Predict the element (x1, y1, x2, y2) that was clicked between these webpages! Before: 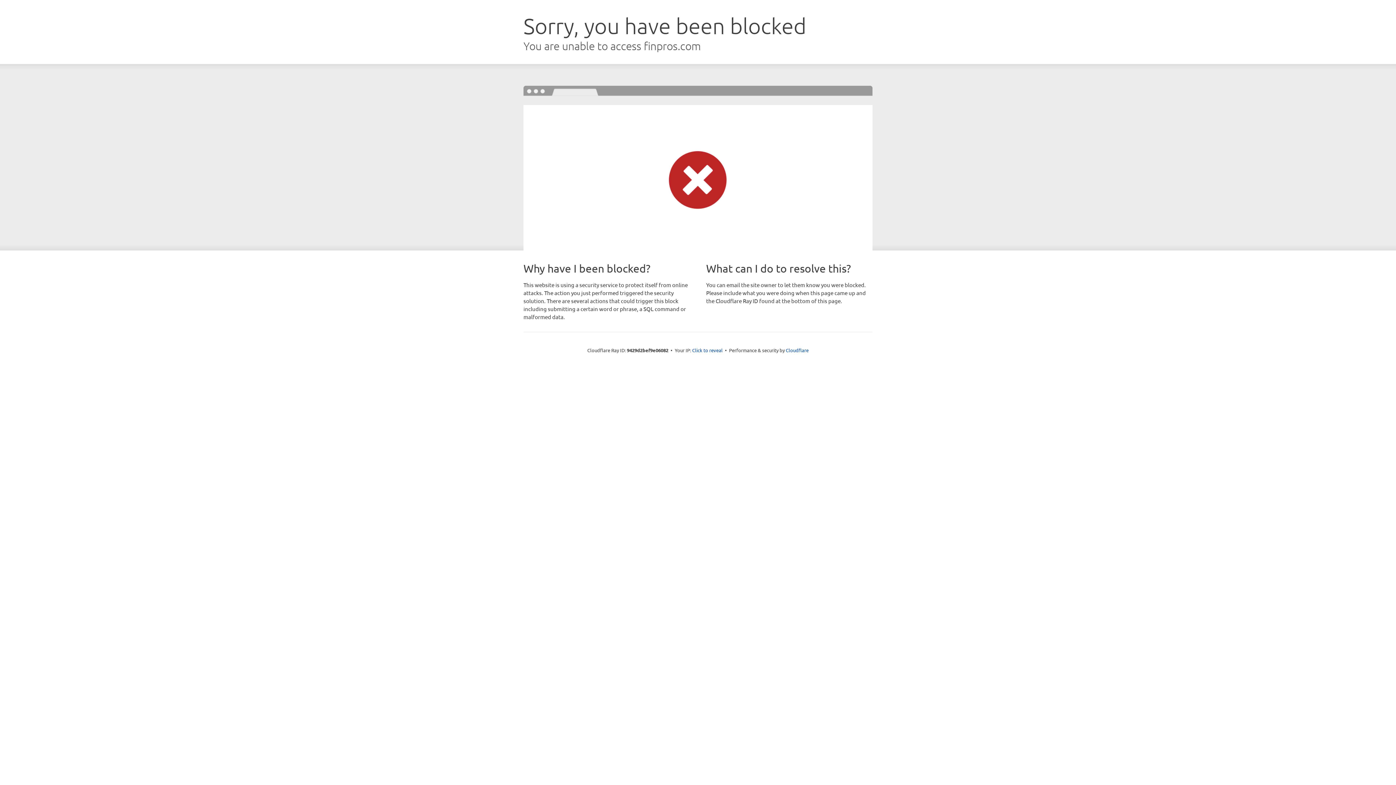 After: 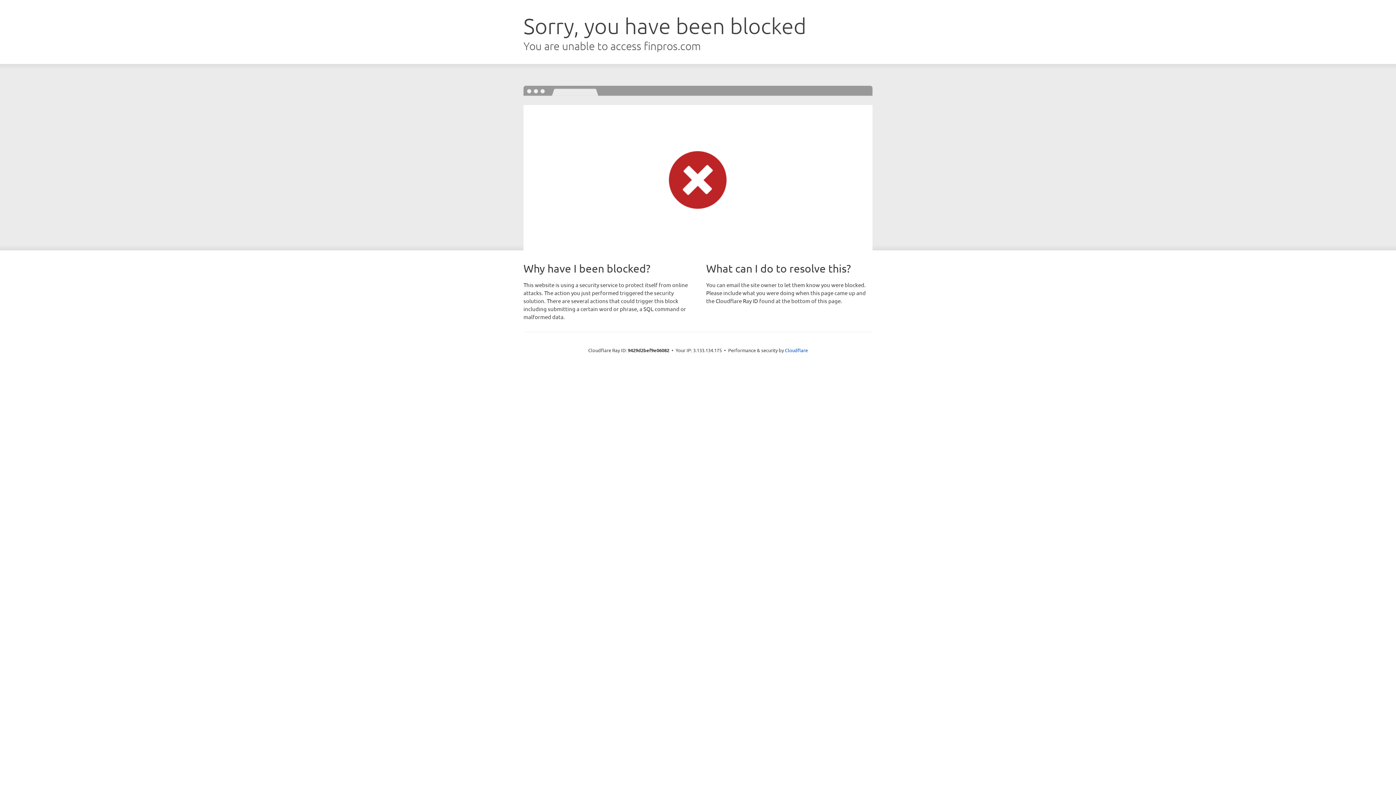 Action: label: Click to reveal bbox: (692, 346, 722, 353)